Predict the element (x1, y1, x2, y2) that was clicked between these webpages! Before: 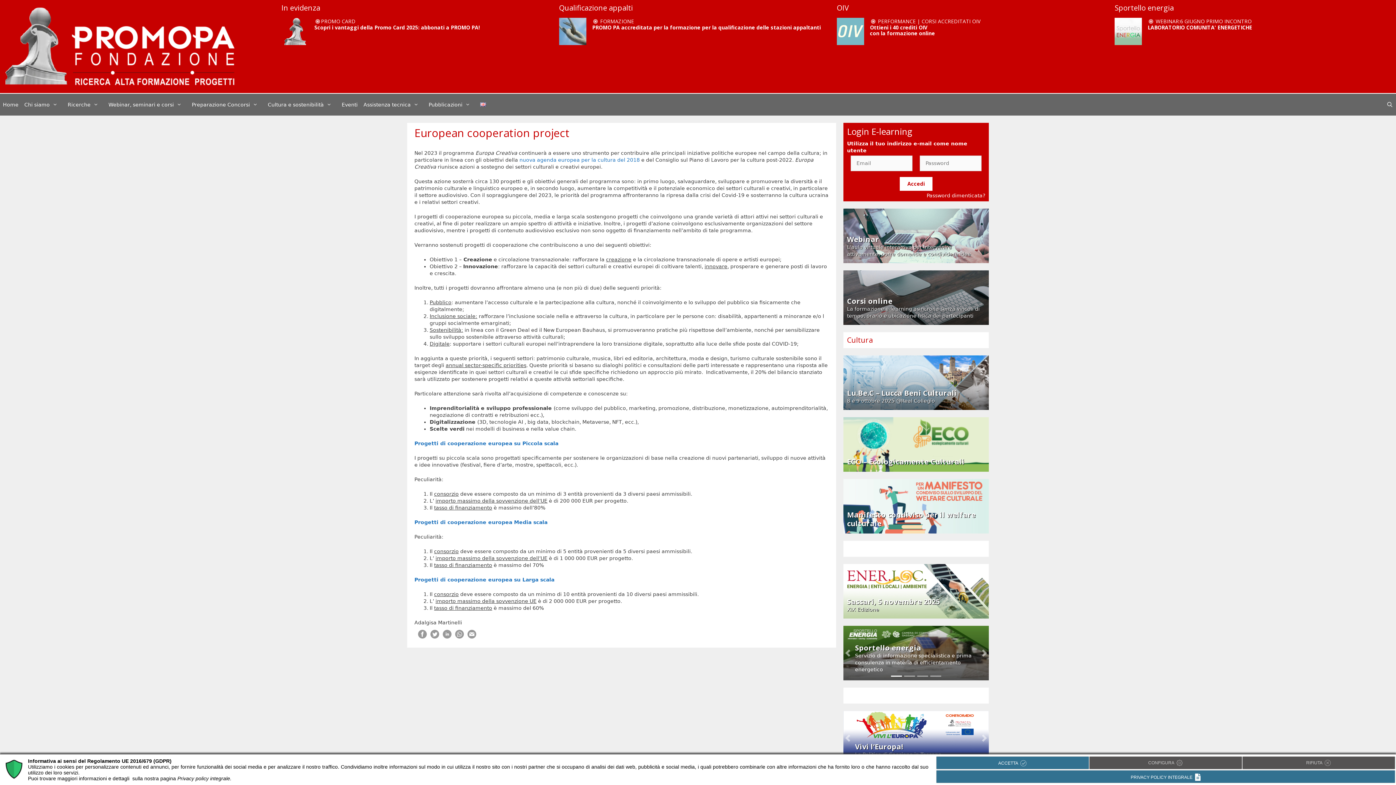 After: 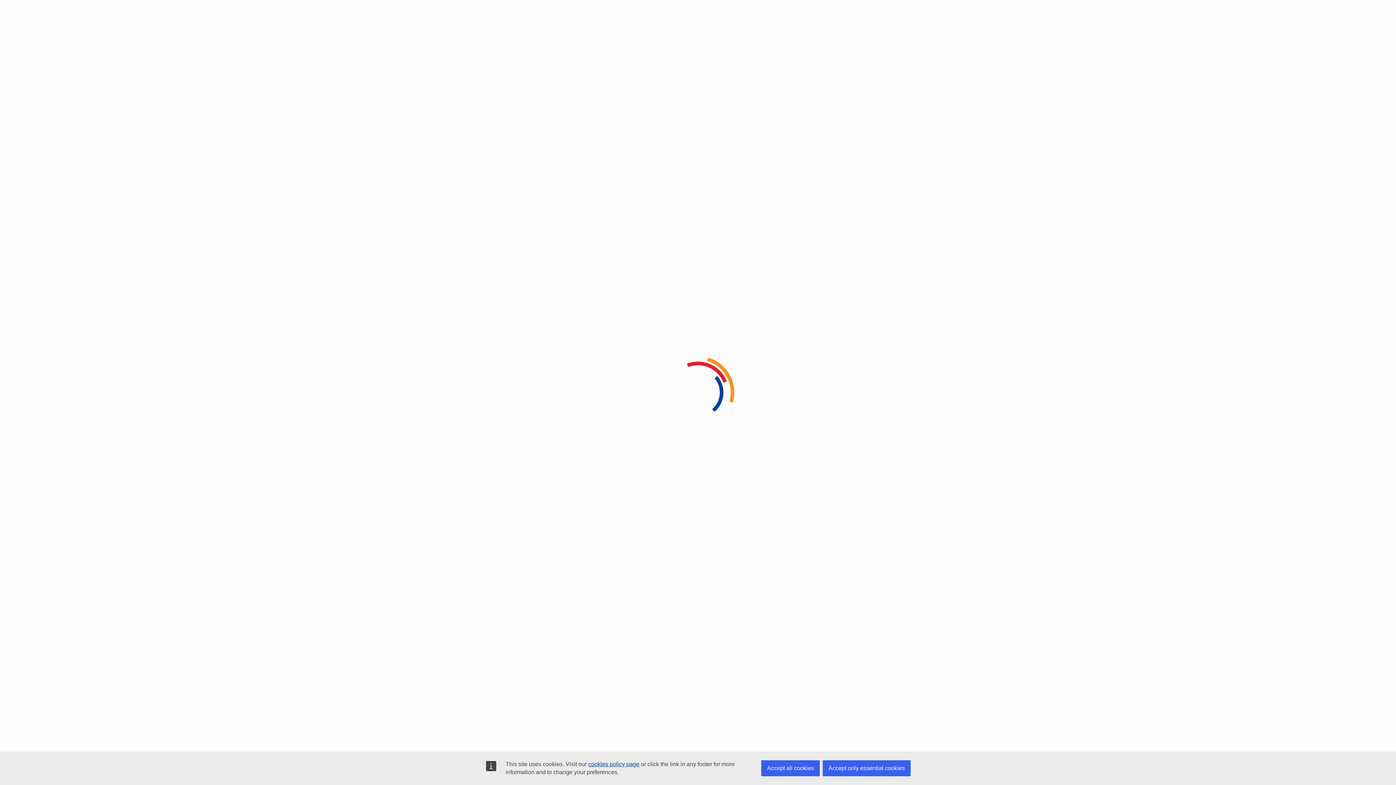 Action: bbox: (414, 440, 558, 446) label: Progetti di cooperazione europea su Piccola scala